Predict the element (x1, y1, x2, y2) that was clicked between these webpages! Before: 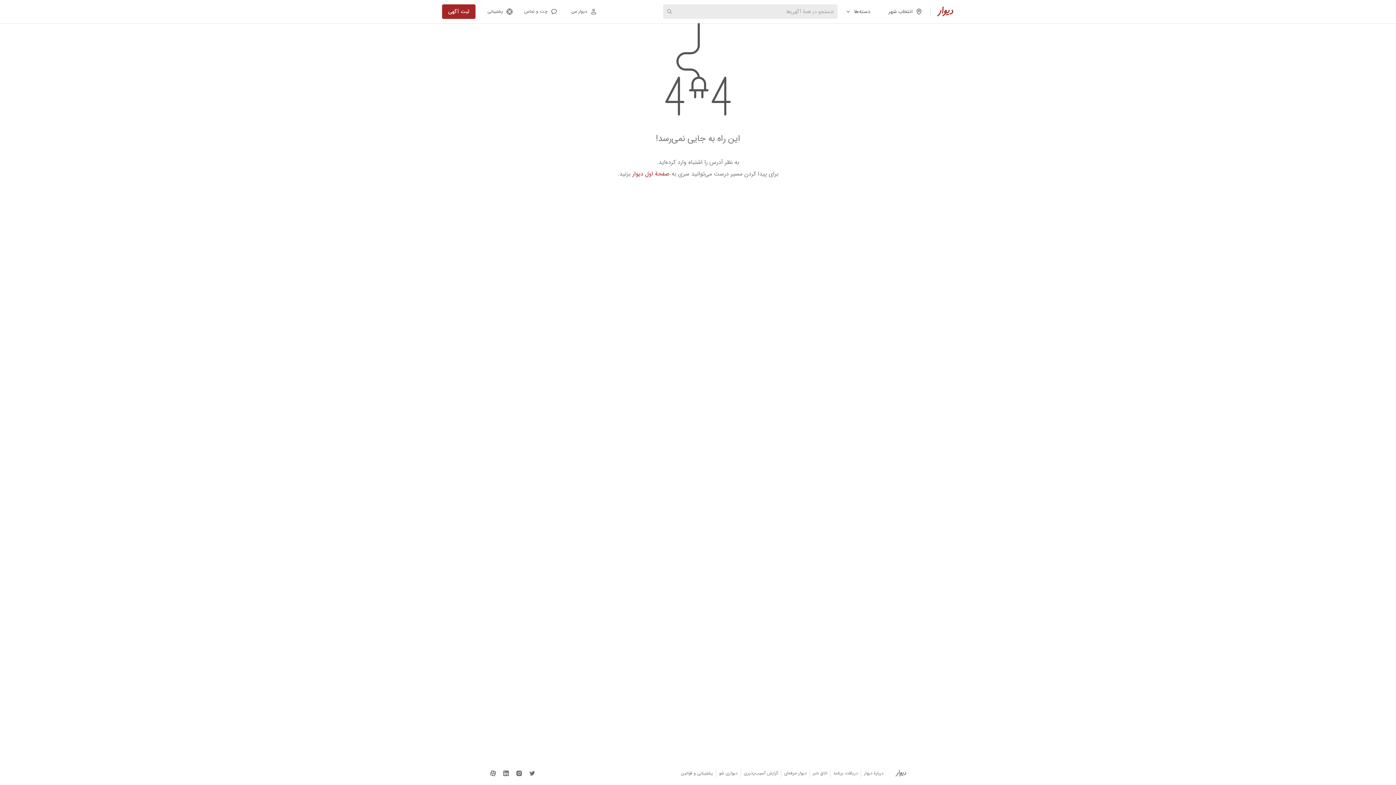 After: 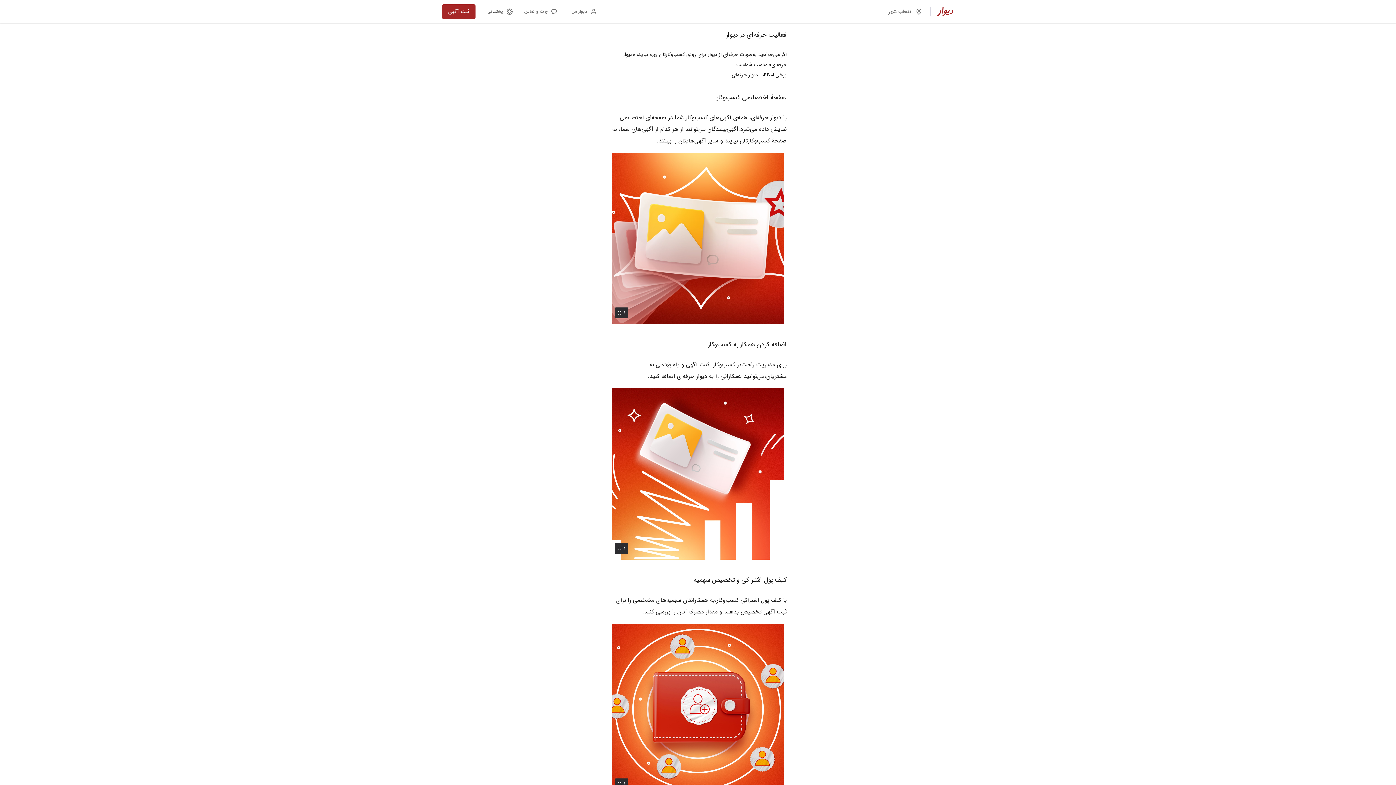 Action: bbox: (784, 769, 806, 778) label: دیوار حرفه‌ای